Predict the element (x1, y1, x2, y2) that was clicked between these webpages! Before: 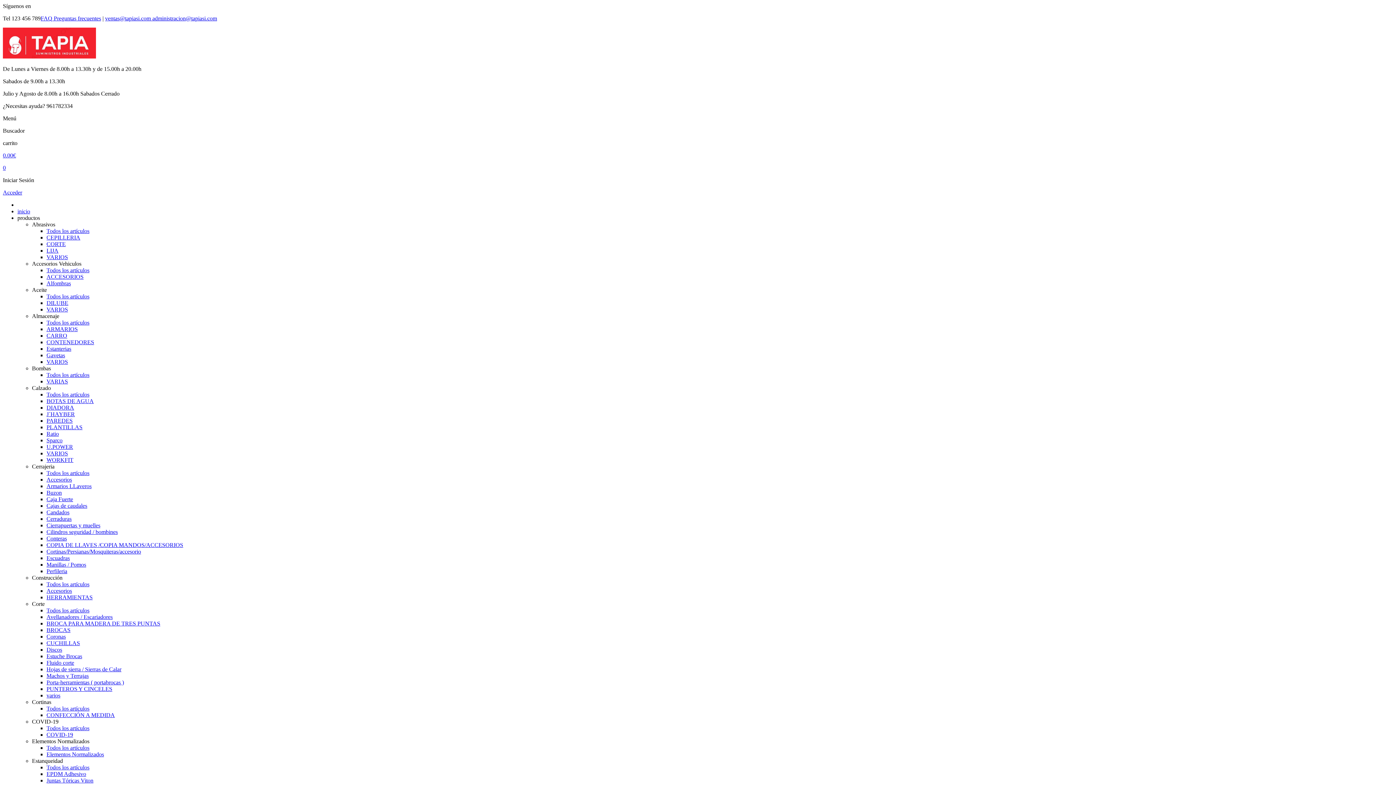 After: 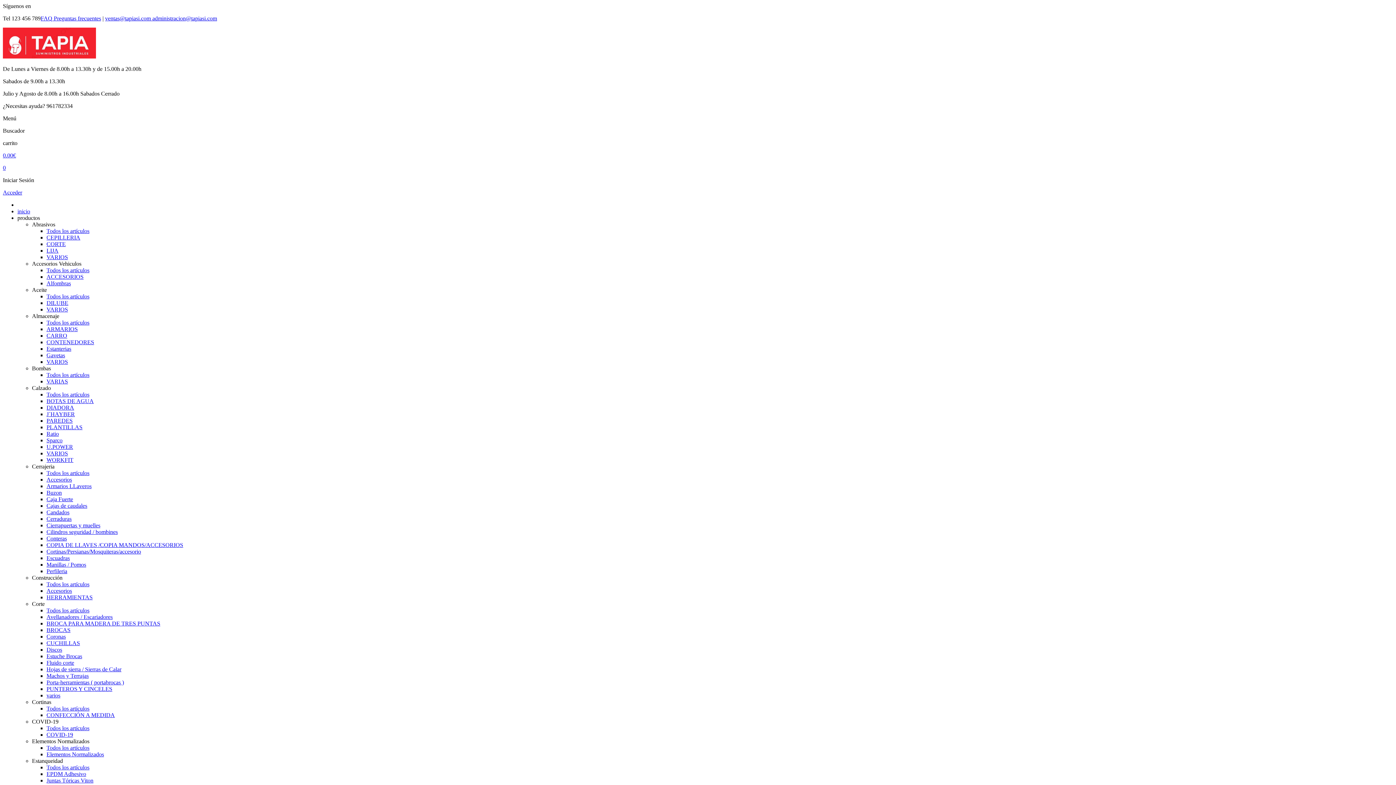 Action: bbox: (46, 234, 80, 240) label: CEPILLERIA